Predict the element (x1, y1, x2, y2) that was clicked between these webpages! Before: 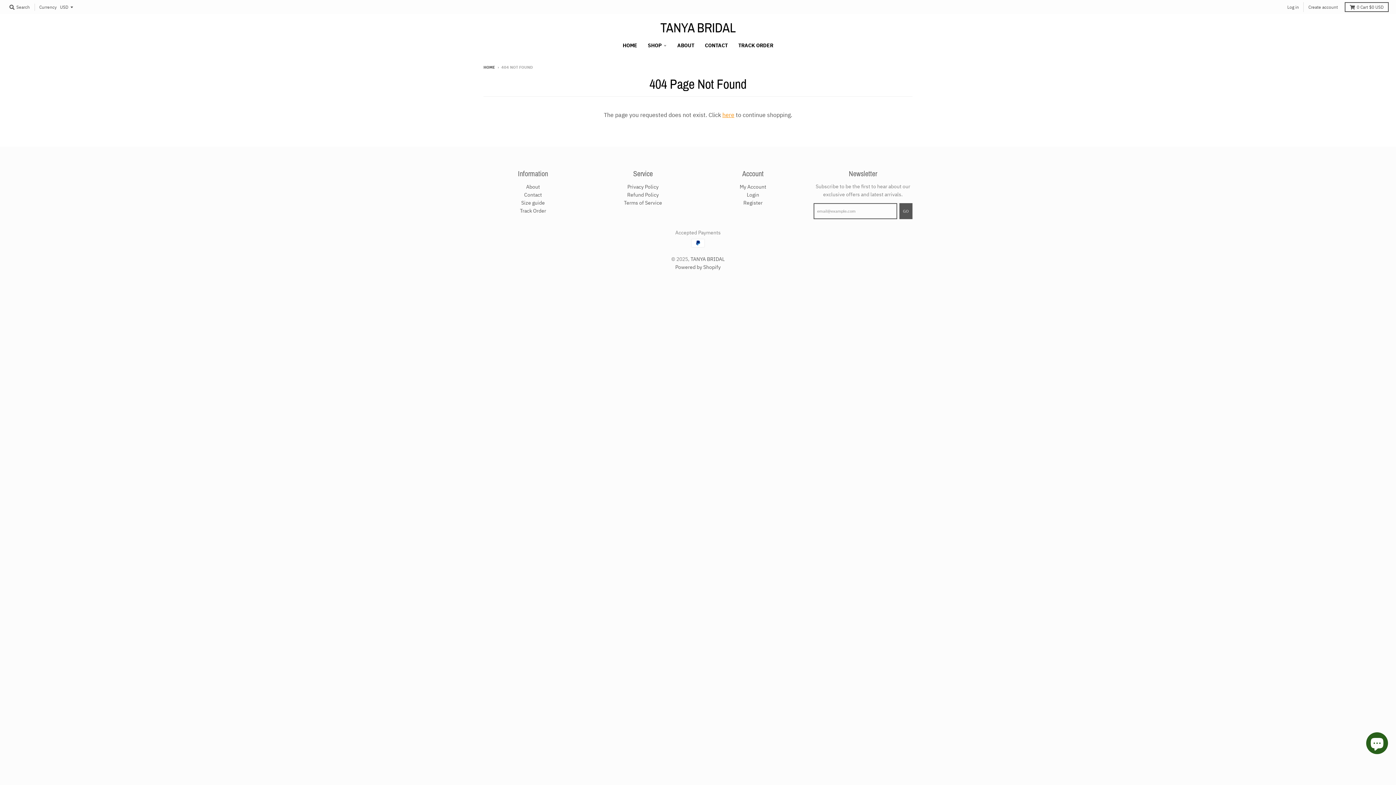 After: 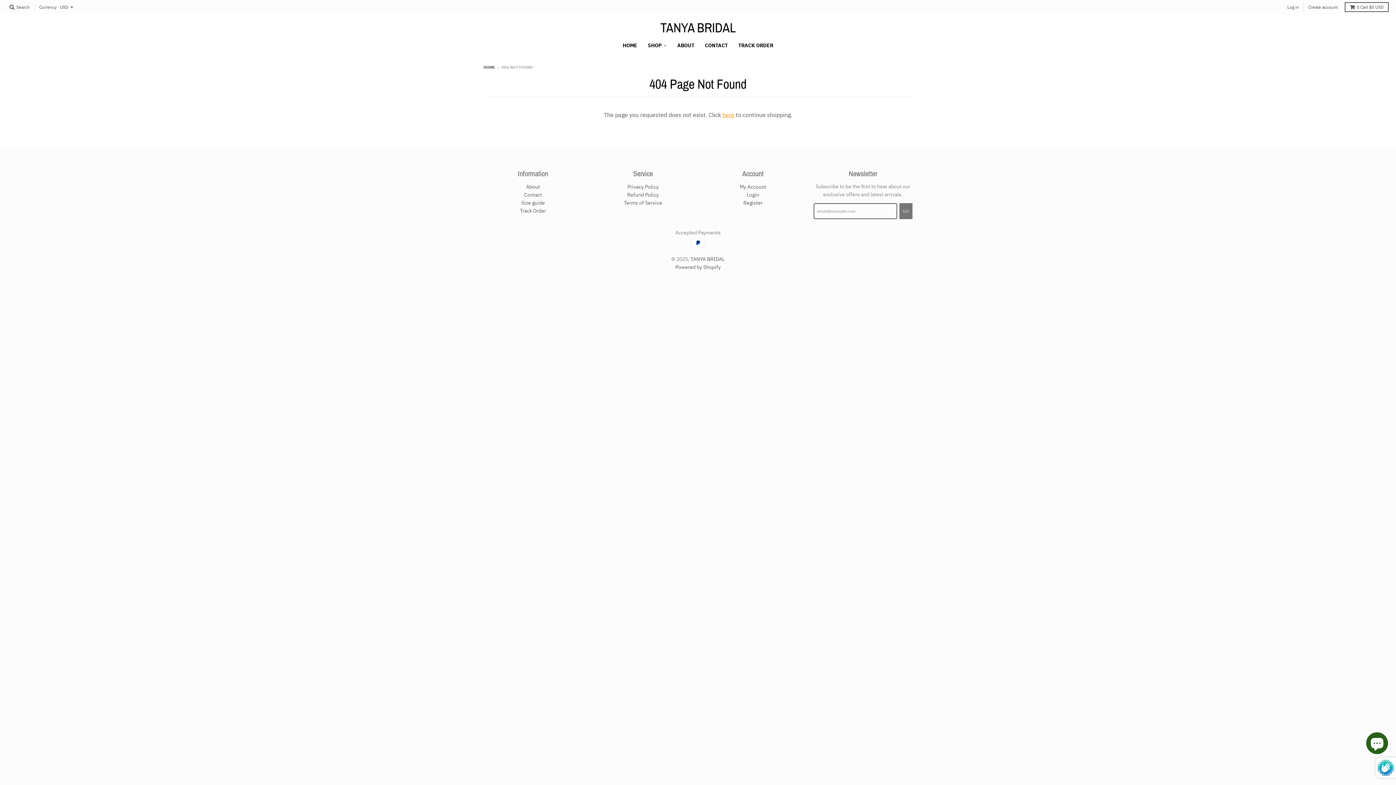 Action: label: GO bbox: (899, 203, 912, 219)